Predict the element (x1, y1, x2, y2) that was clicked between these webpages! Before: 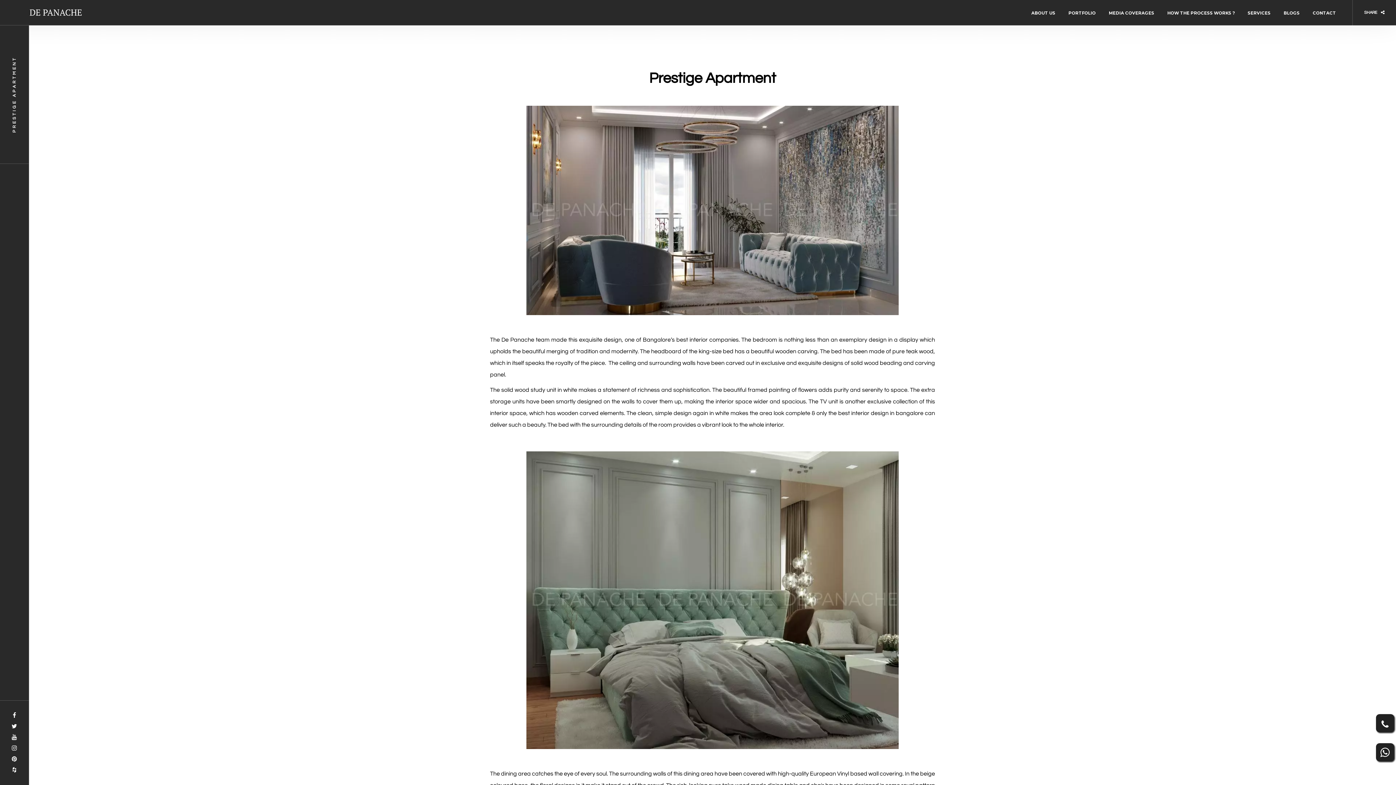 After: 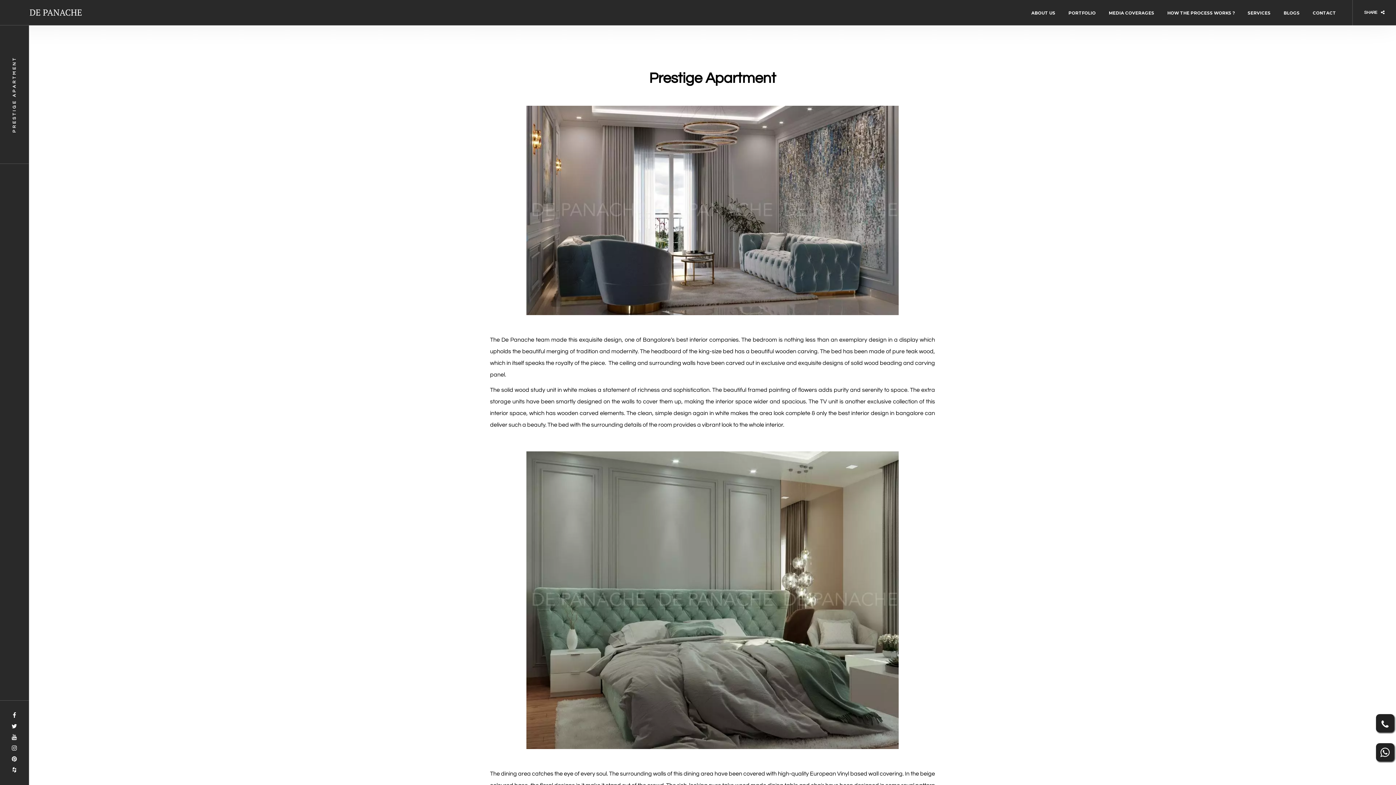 Action: bbox: (11, 724, 17, 729)